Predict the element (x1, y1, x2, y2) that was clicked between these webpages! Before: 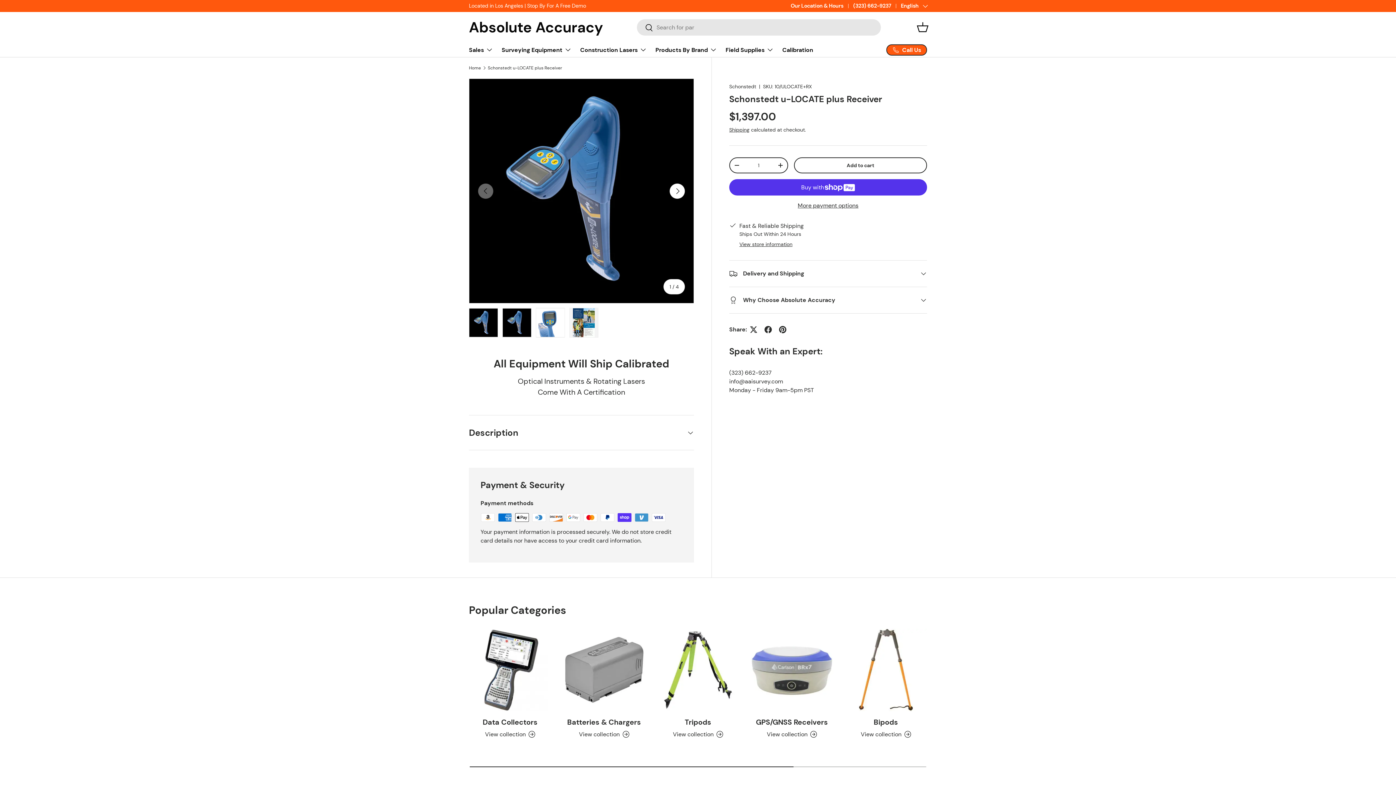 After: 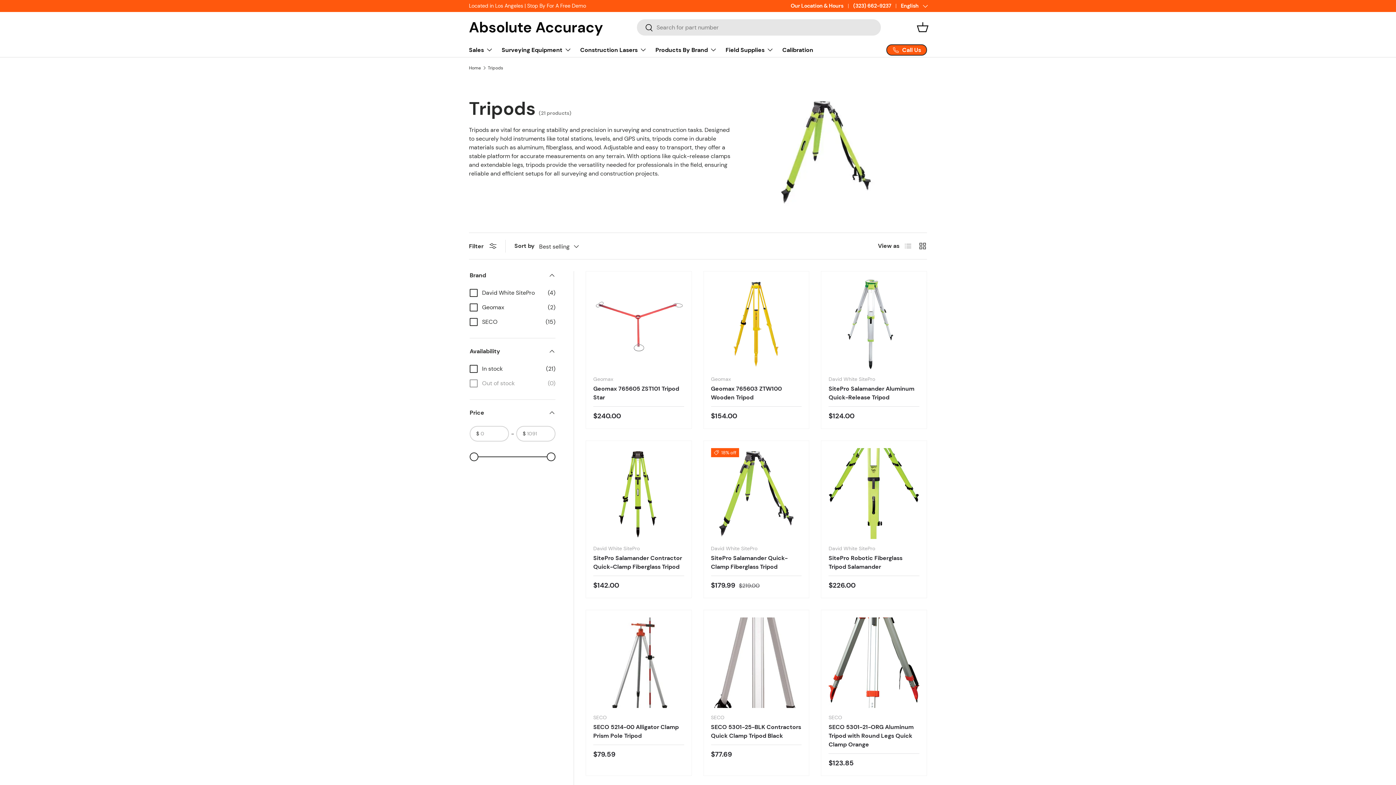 Action: bbox: (657, 629, 739, 711) label: Tripods